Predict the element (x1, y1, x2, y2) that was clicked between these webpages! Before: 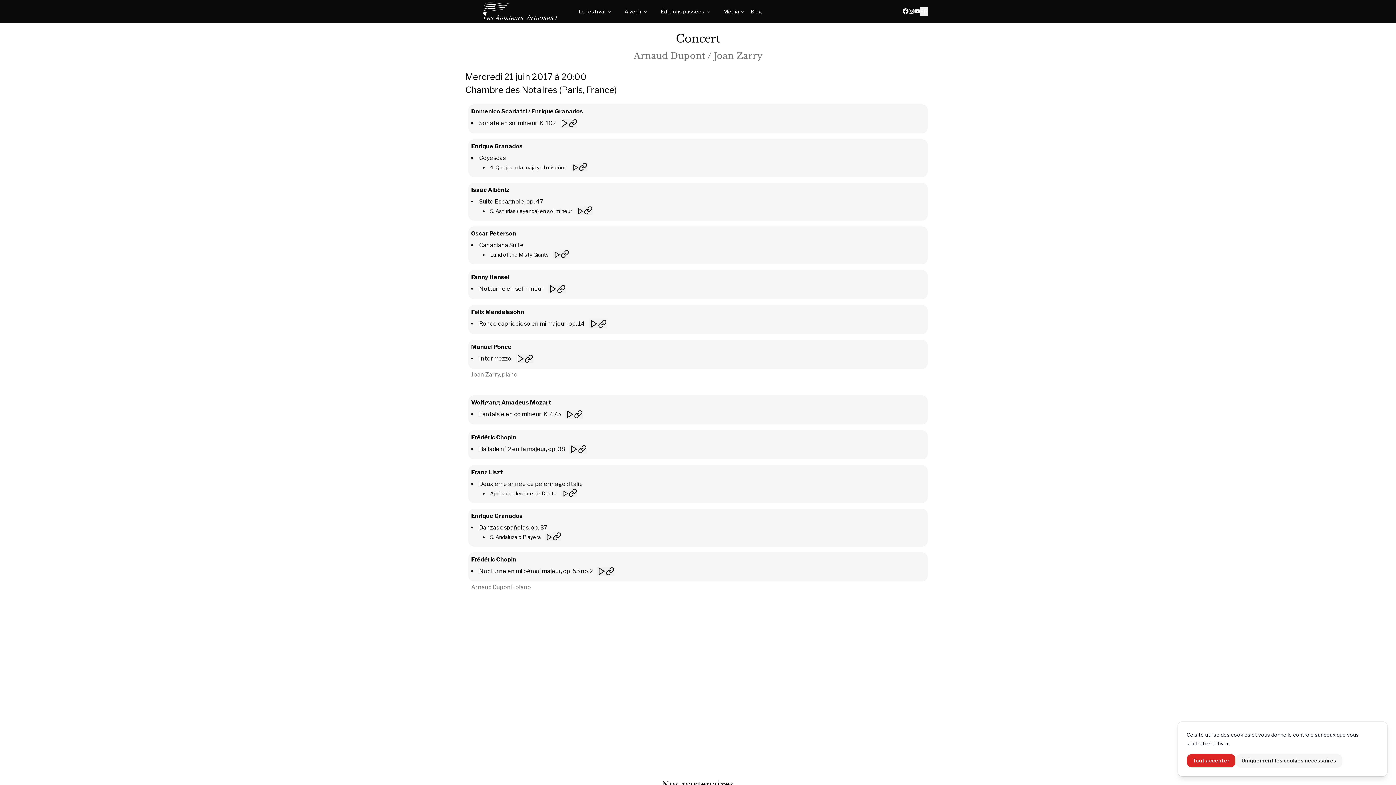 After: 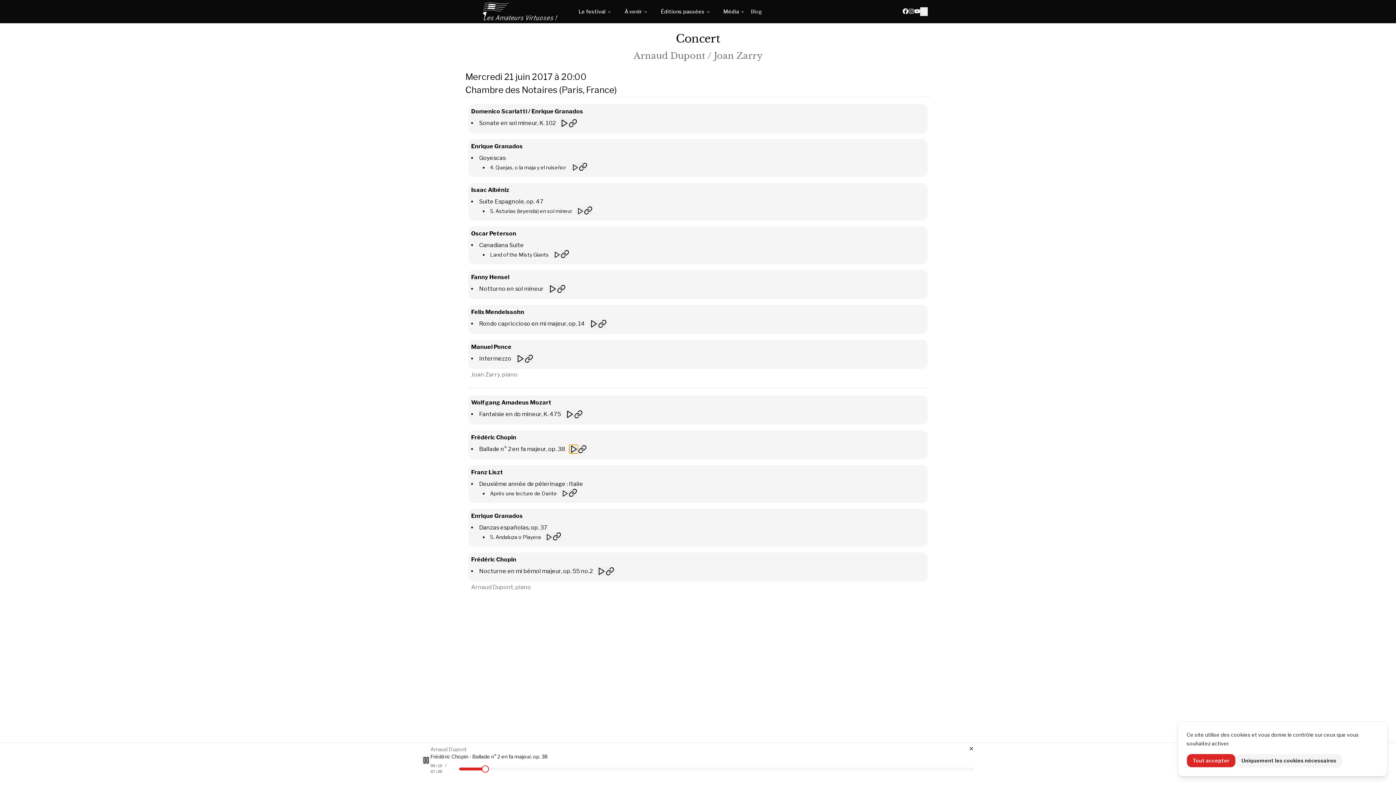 Action: bbox: (569, 445, 578, 453)